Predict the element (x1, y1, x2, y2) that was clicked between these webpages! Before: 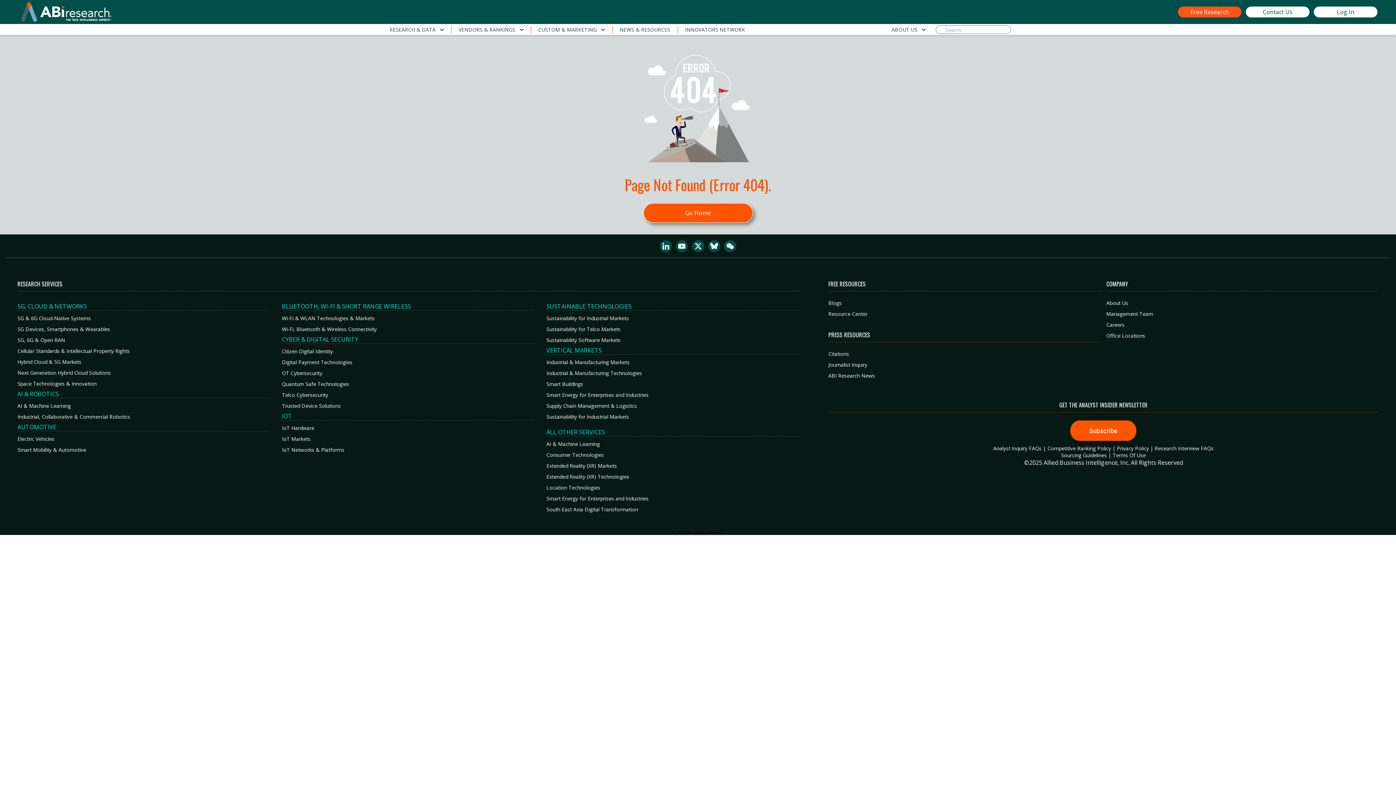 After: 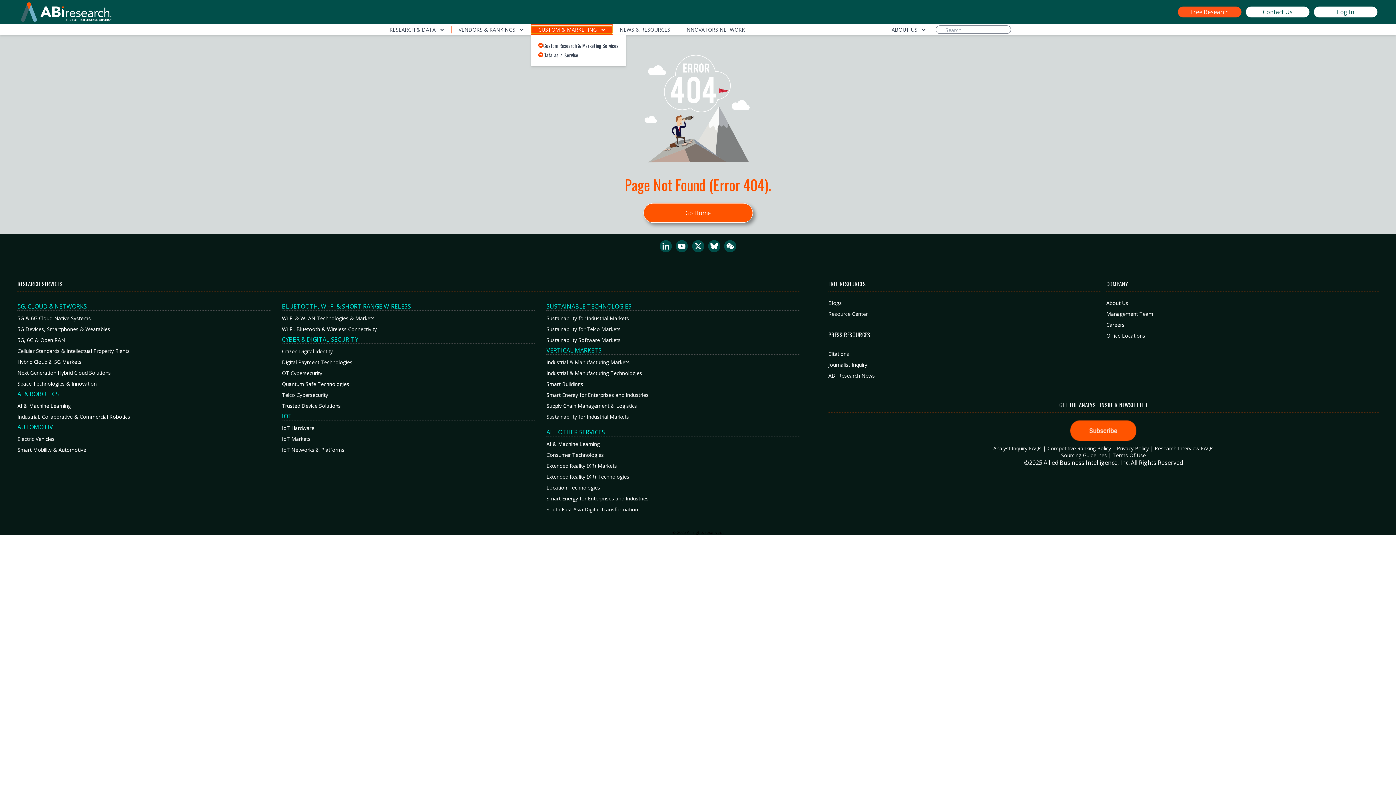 Action: bbox: (531, 26, 612, 33) label: CUSTOM & MARKETING